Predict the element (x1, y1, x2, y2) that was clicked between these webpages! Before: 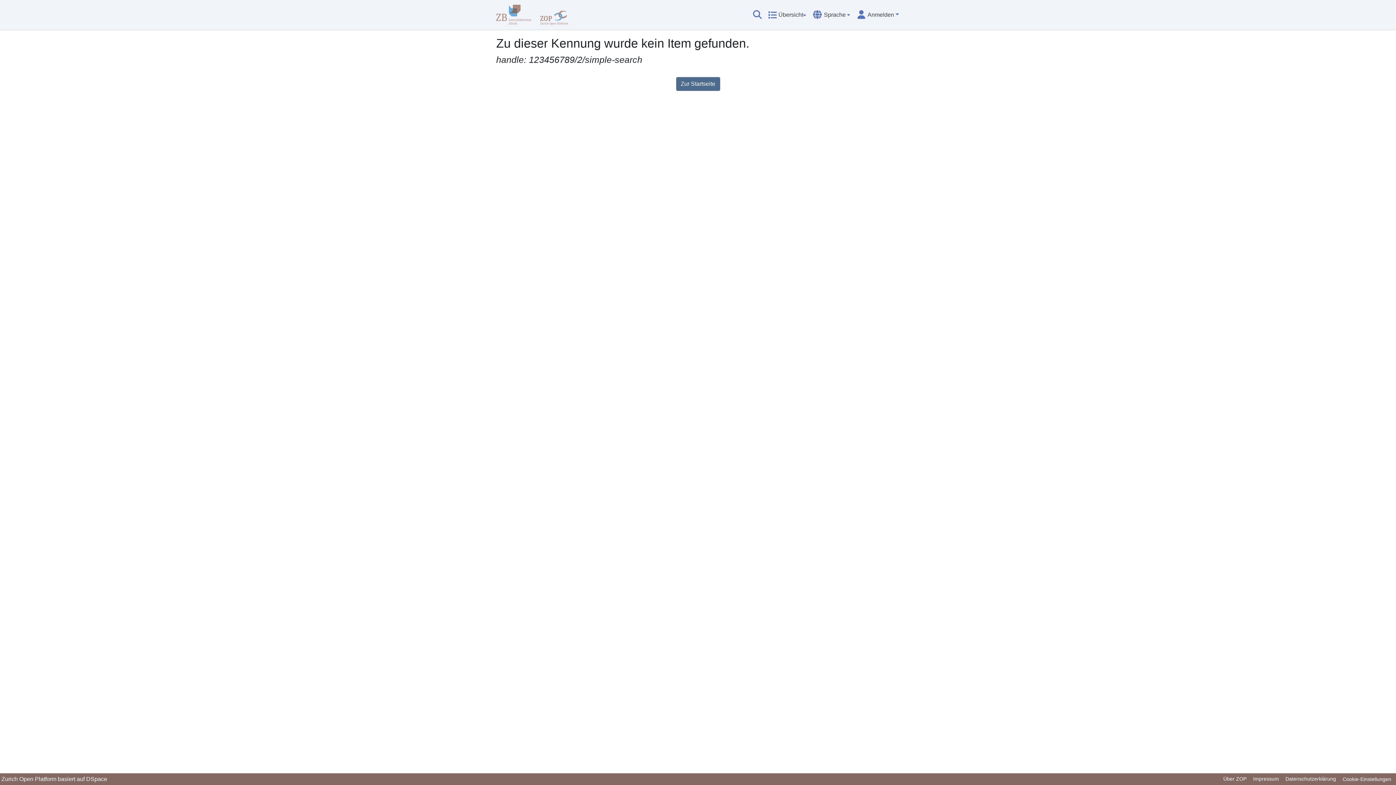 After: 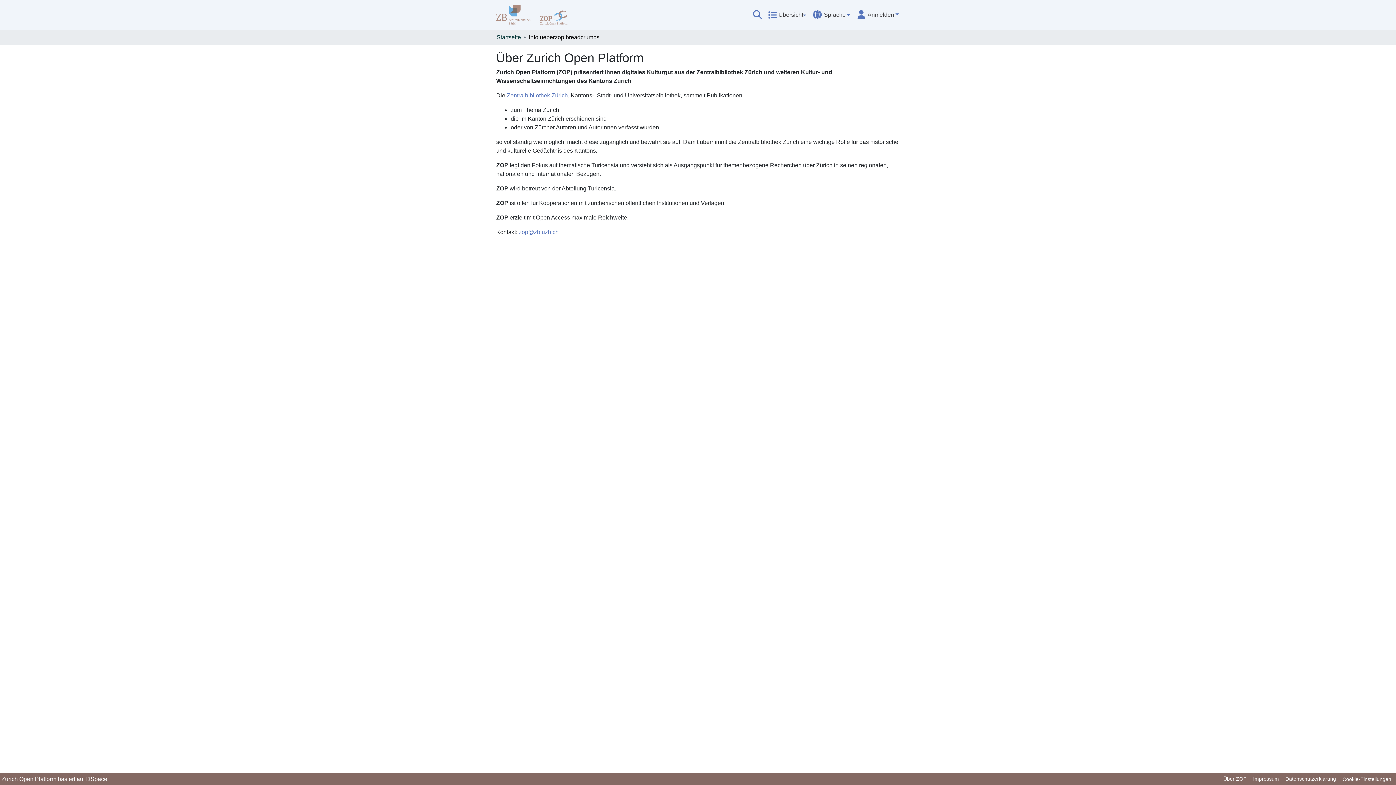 Action: label: Über ZOP bbox: (1220, 775, 1250, 784)